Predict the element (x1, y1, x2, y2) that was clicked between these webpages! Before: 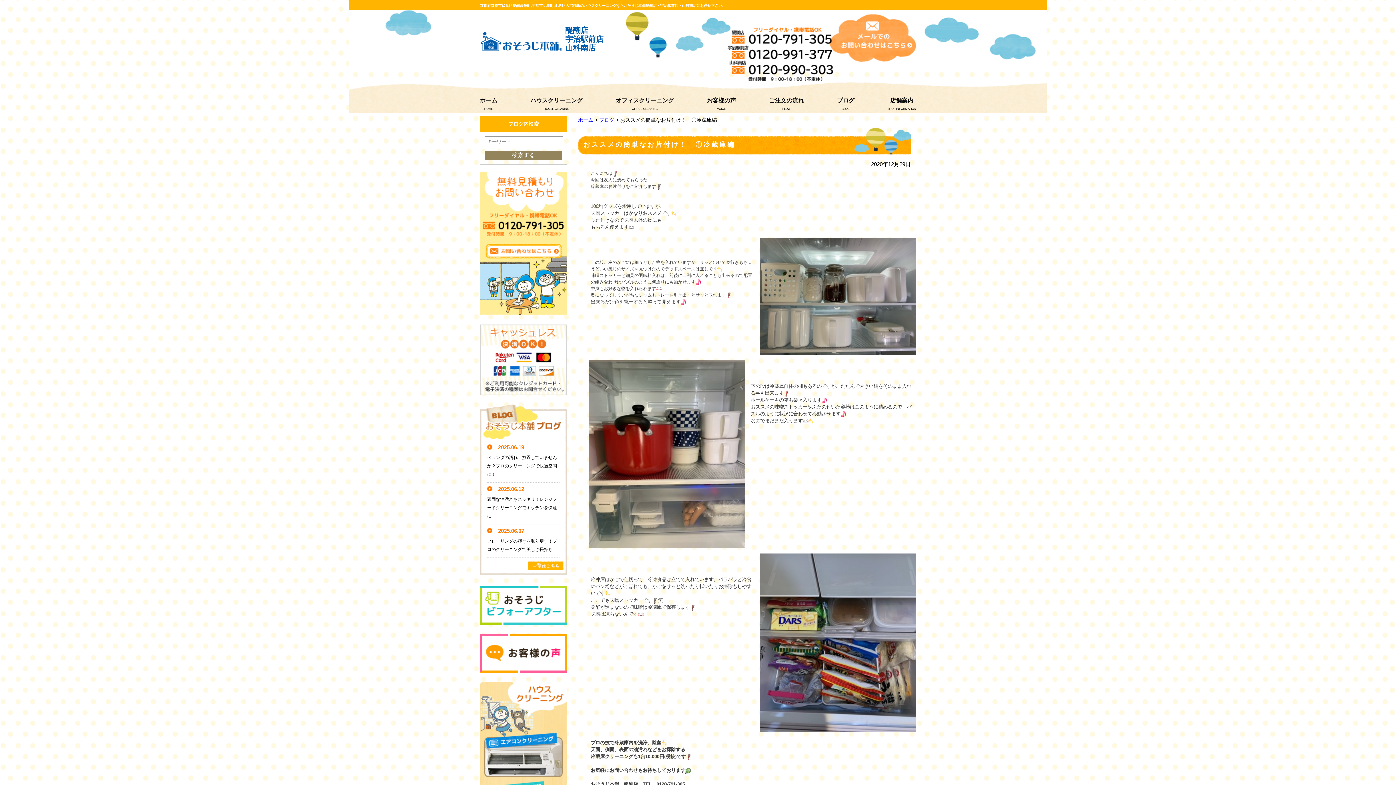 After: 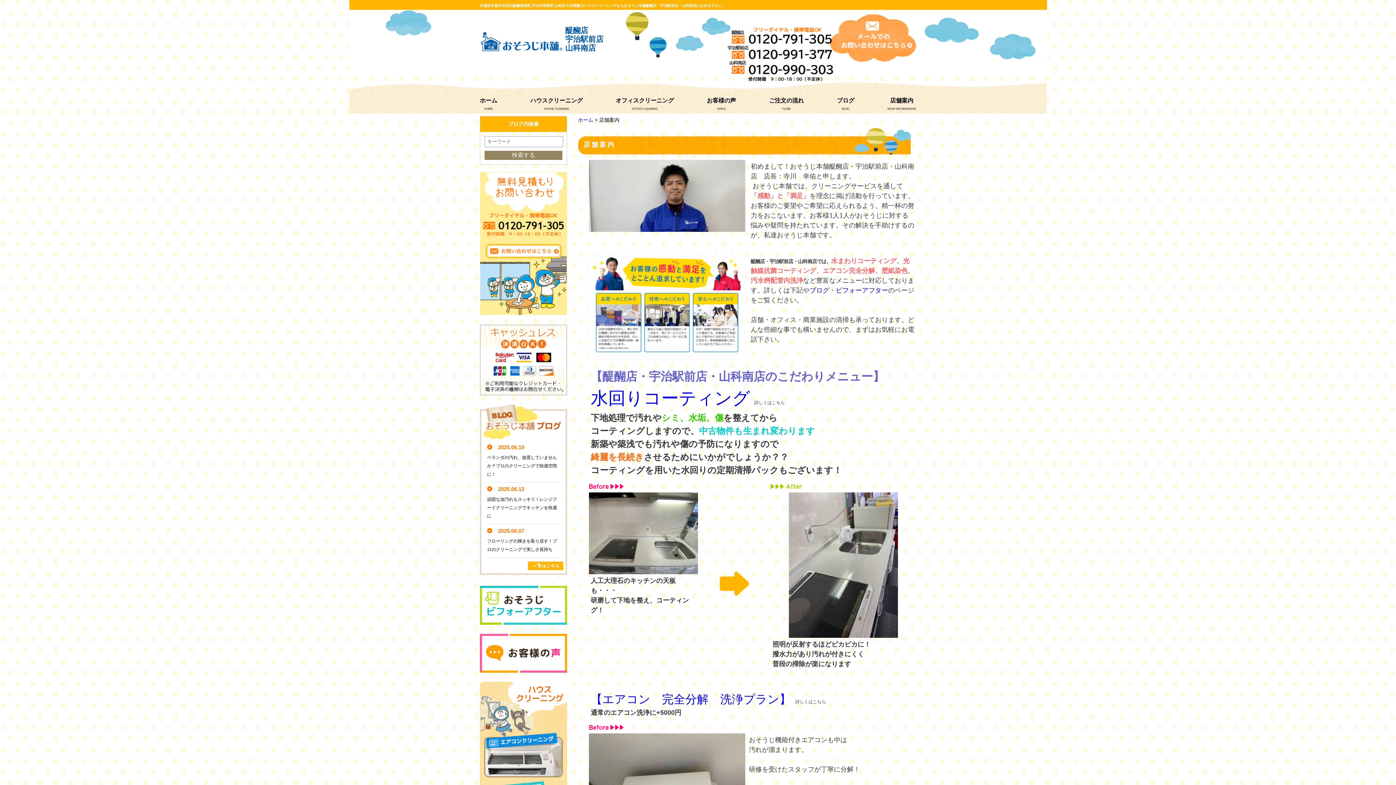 Action: label: 店舗案内 bbox: (887, 96, 916, 104)